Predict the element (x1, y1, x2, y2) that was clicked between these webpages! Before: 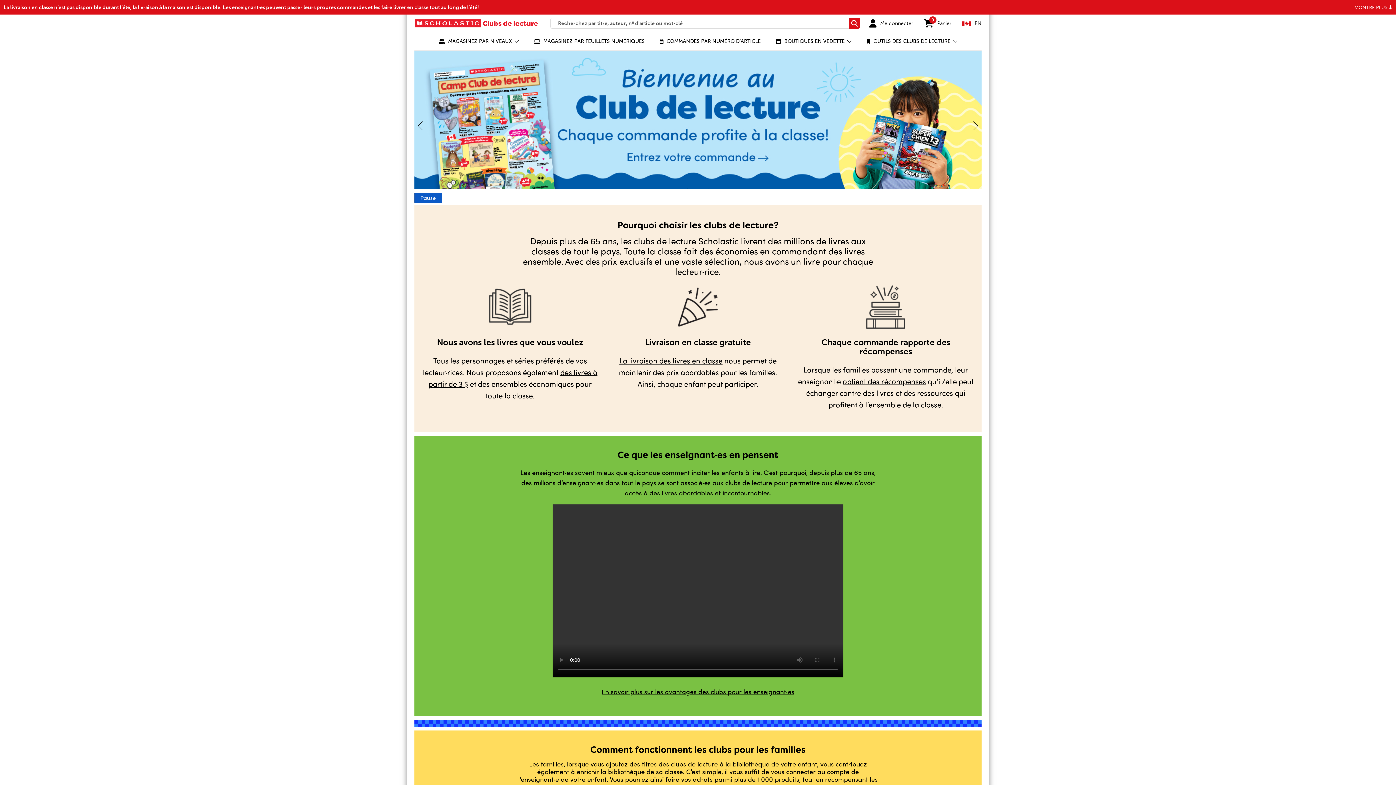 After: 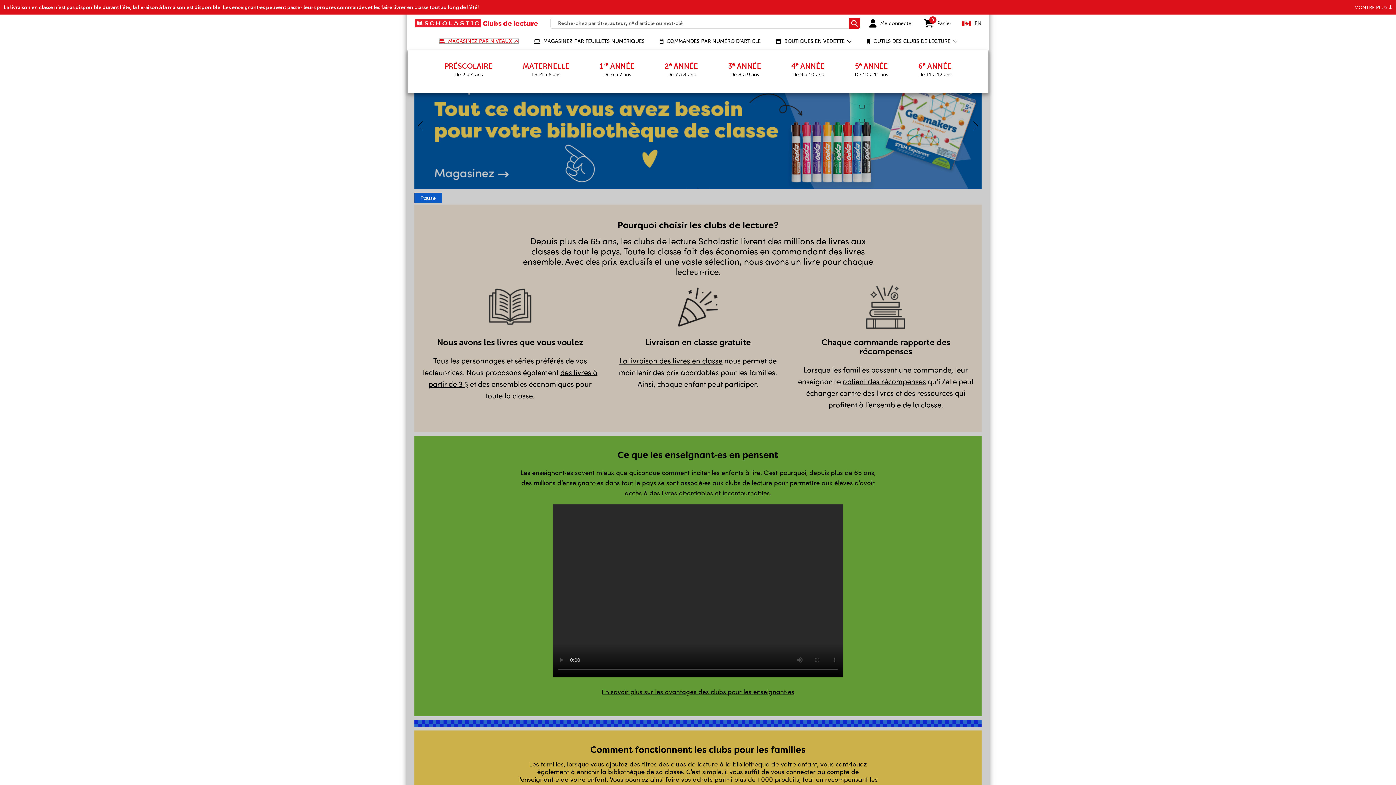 Action: label: MAGASINEZ PAR NIVEAUX bbox: (438, 38, 519, 44)